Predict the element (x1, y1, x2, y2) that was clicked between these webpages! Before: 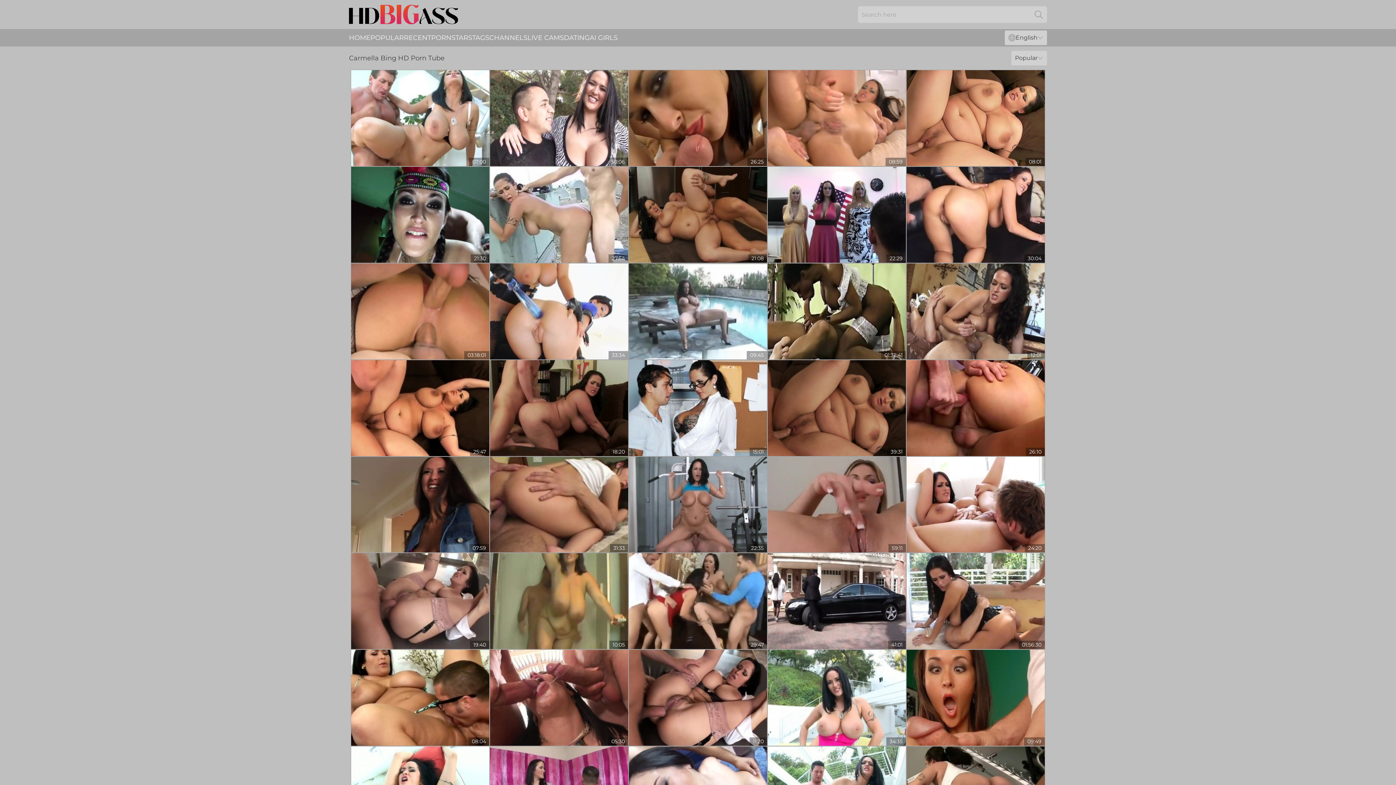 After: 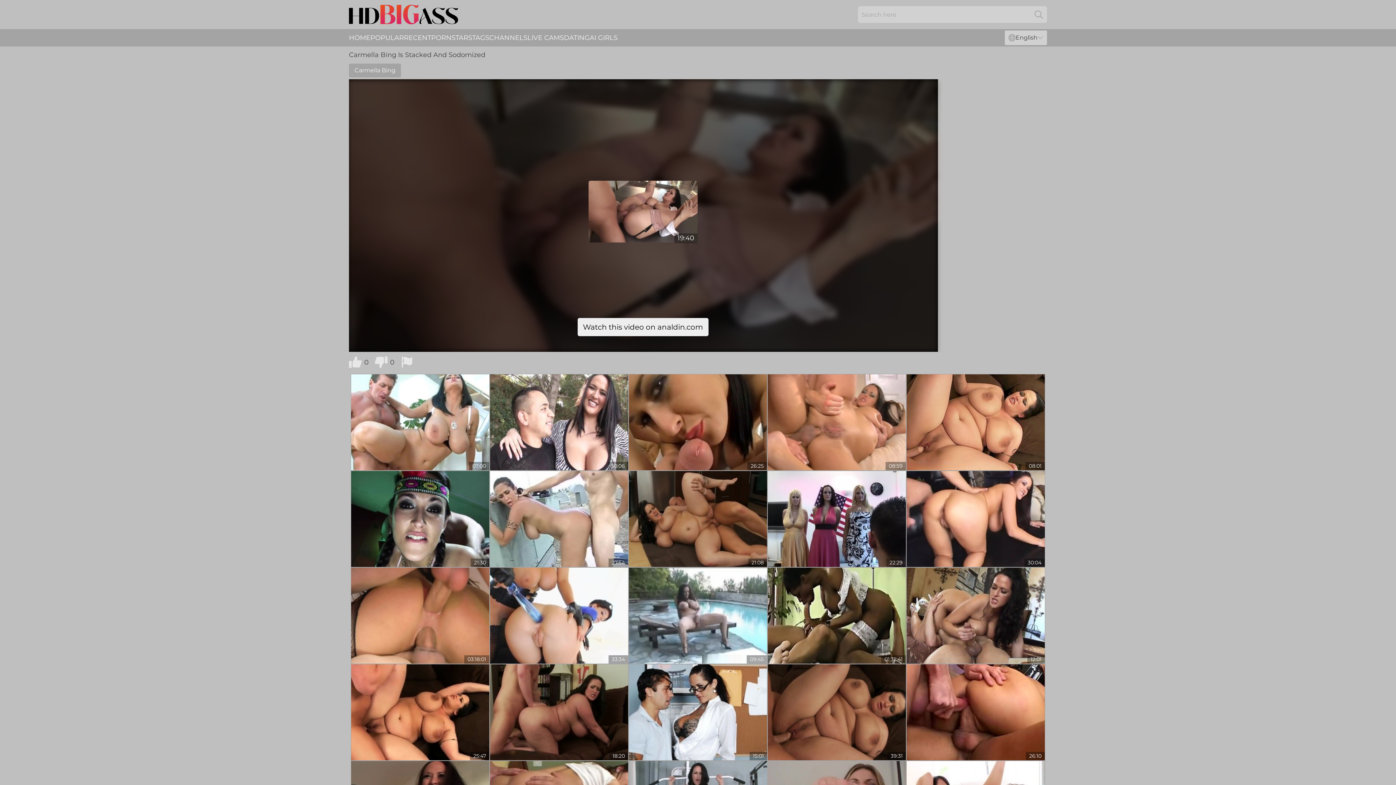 Action: bbox: (351, 553, 489, 649)